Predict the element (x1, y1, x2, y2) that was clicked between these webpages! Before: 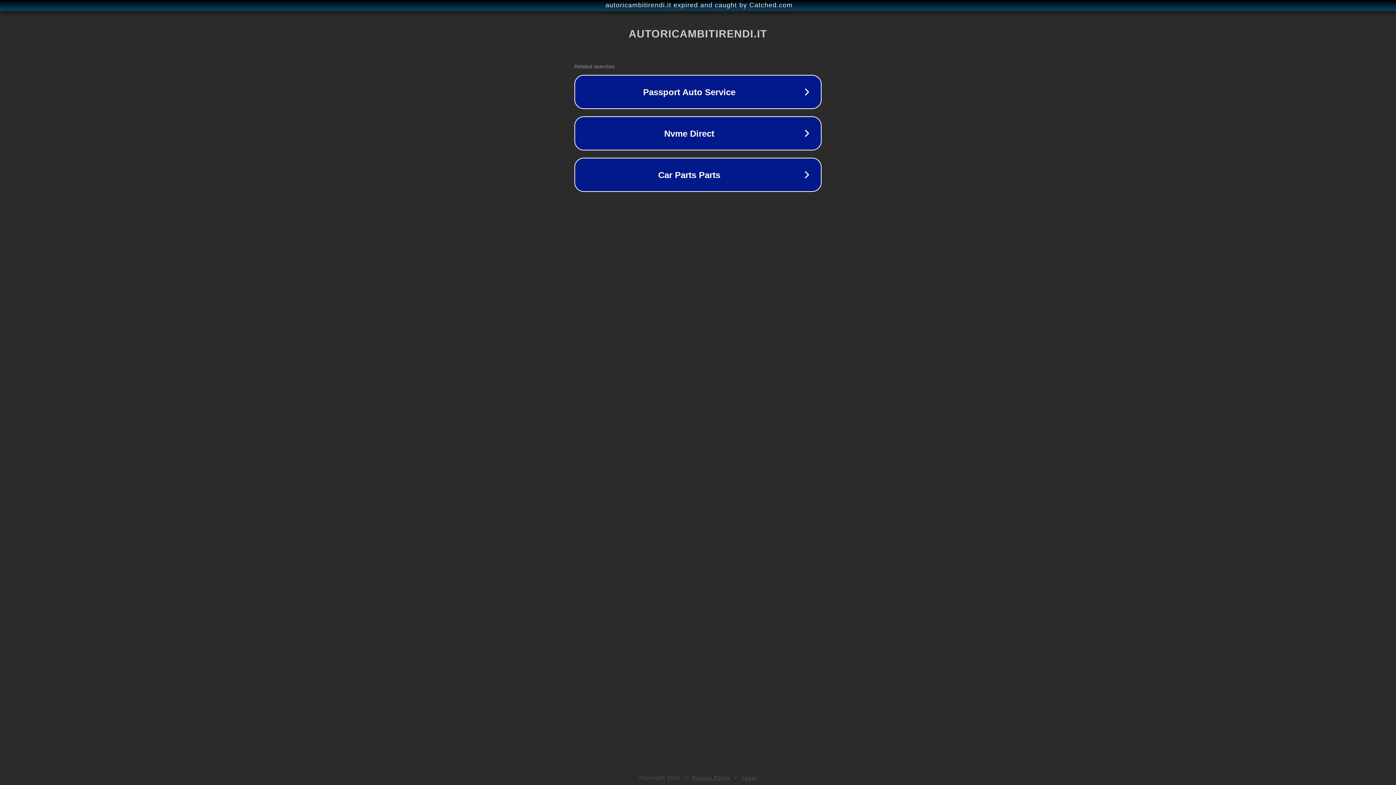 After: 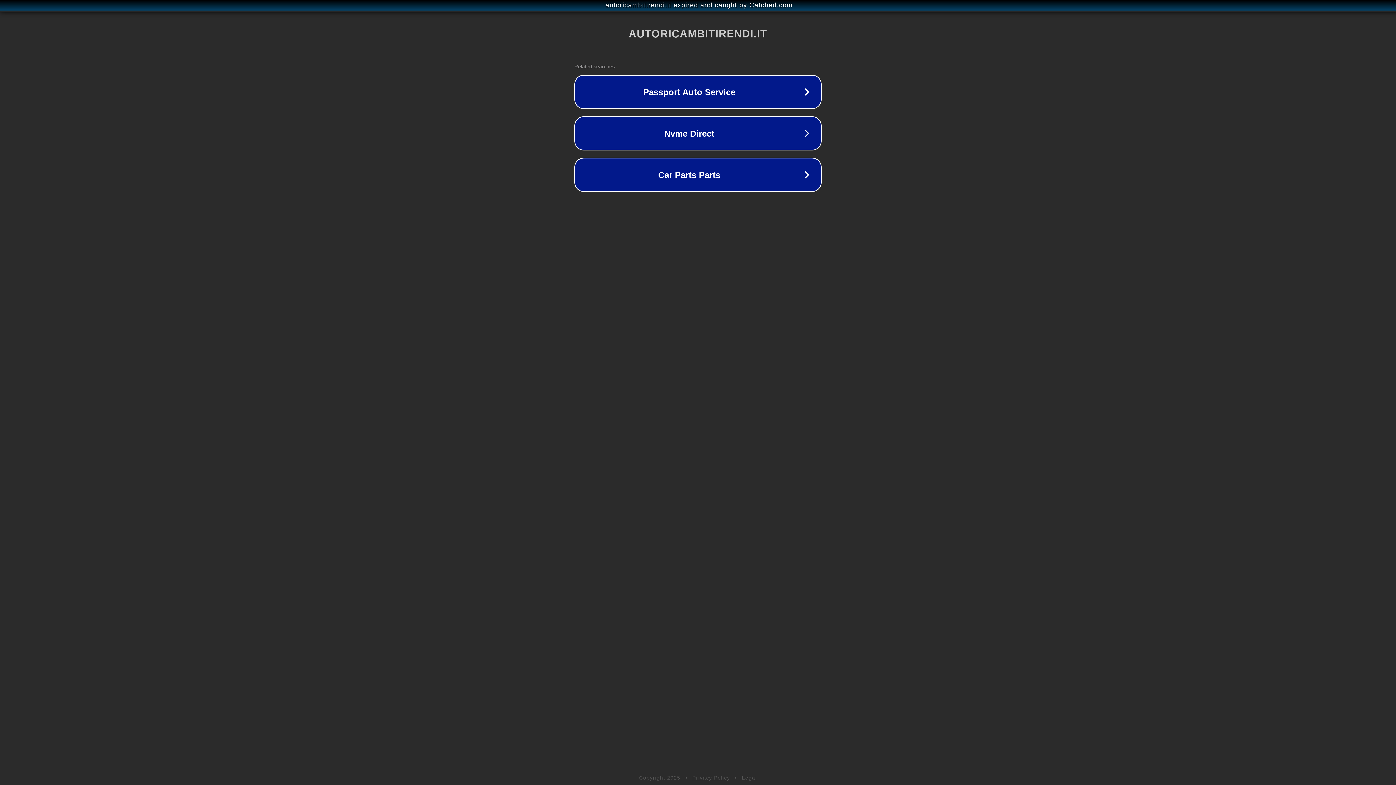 Action: label: Privacy Policy bbox: (692, 775, 730, 781)